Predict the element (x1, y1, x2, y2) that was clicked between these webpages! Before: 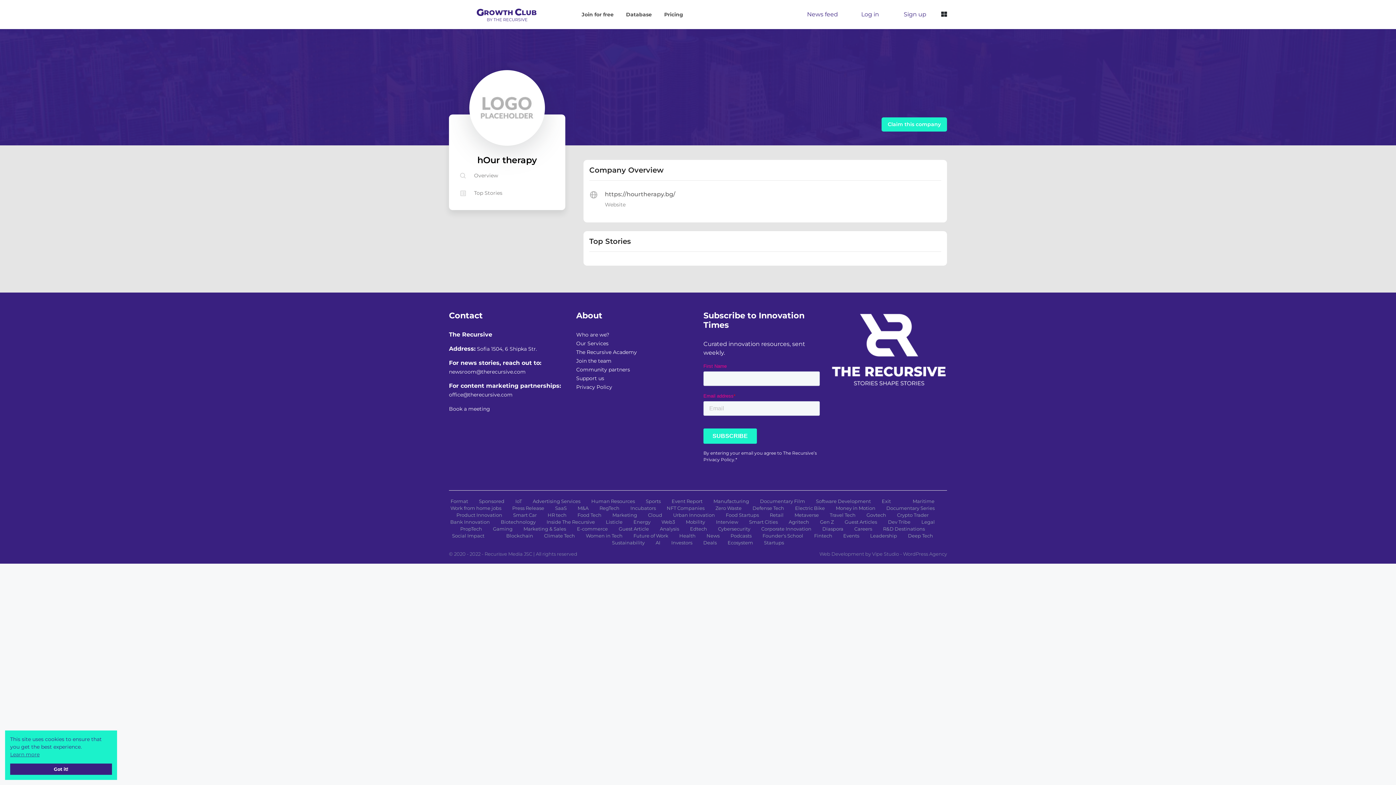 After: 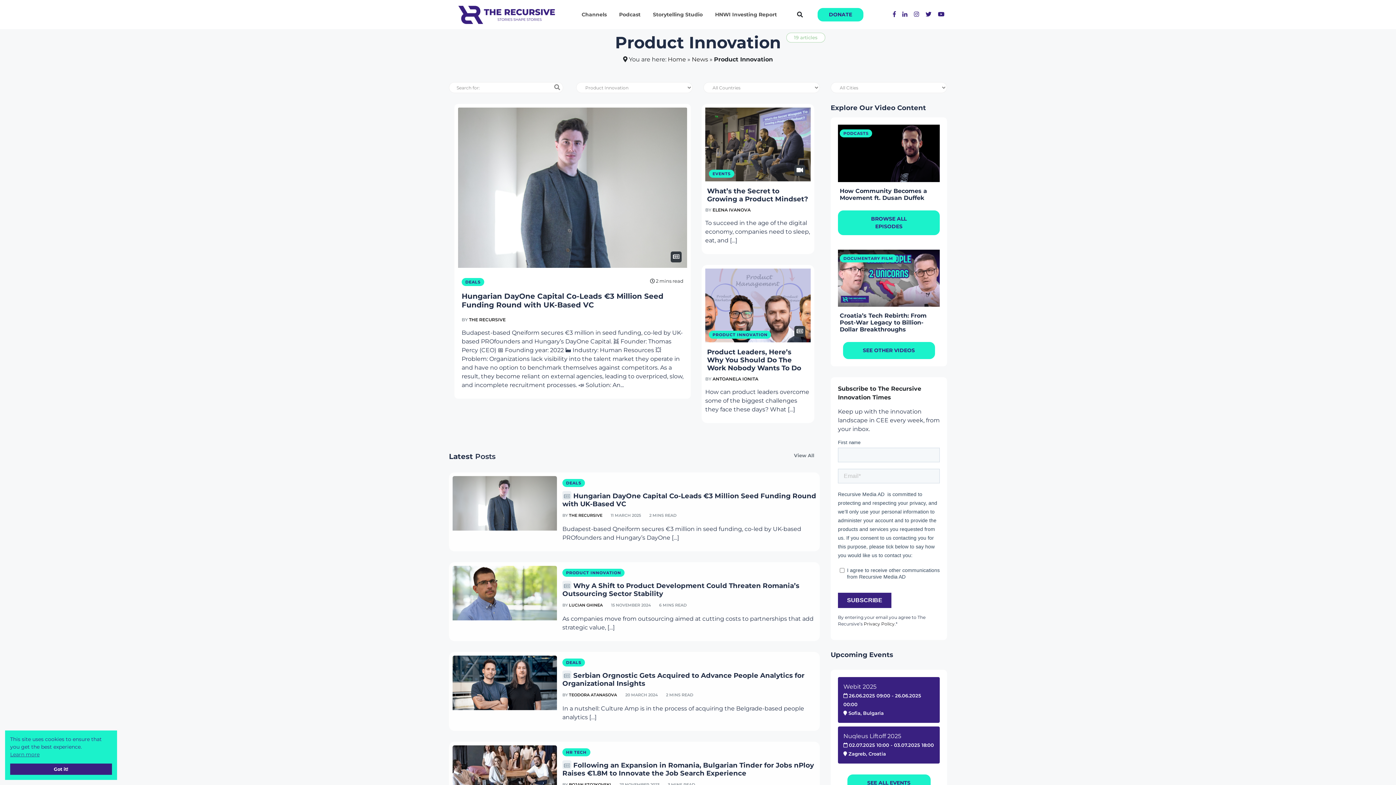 Action: label: Product Innovation bbox: (456, 512, 502, 518)